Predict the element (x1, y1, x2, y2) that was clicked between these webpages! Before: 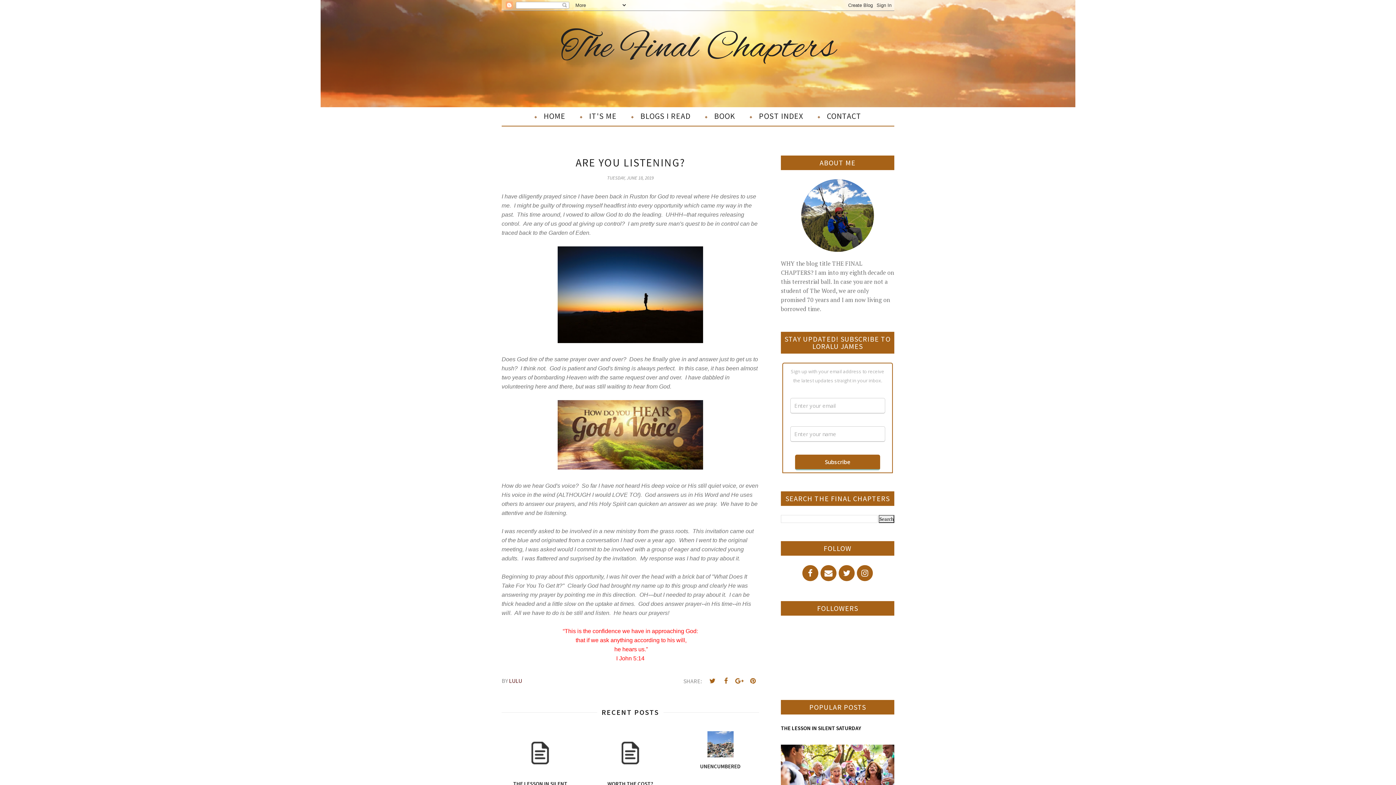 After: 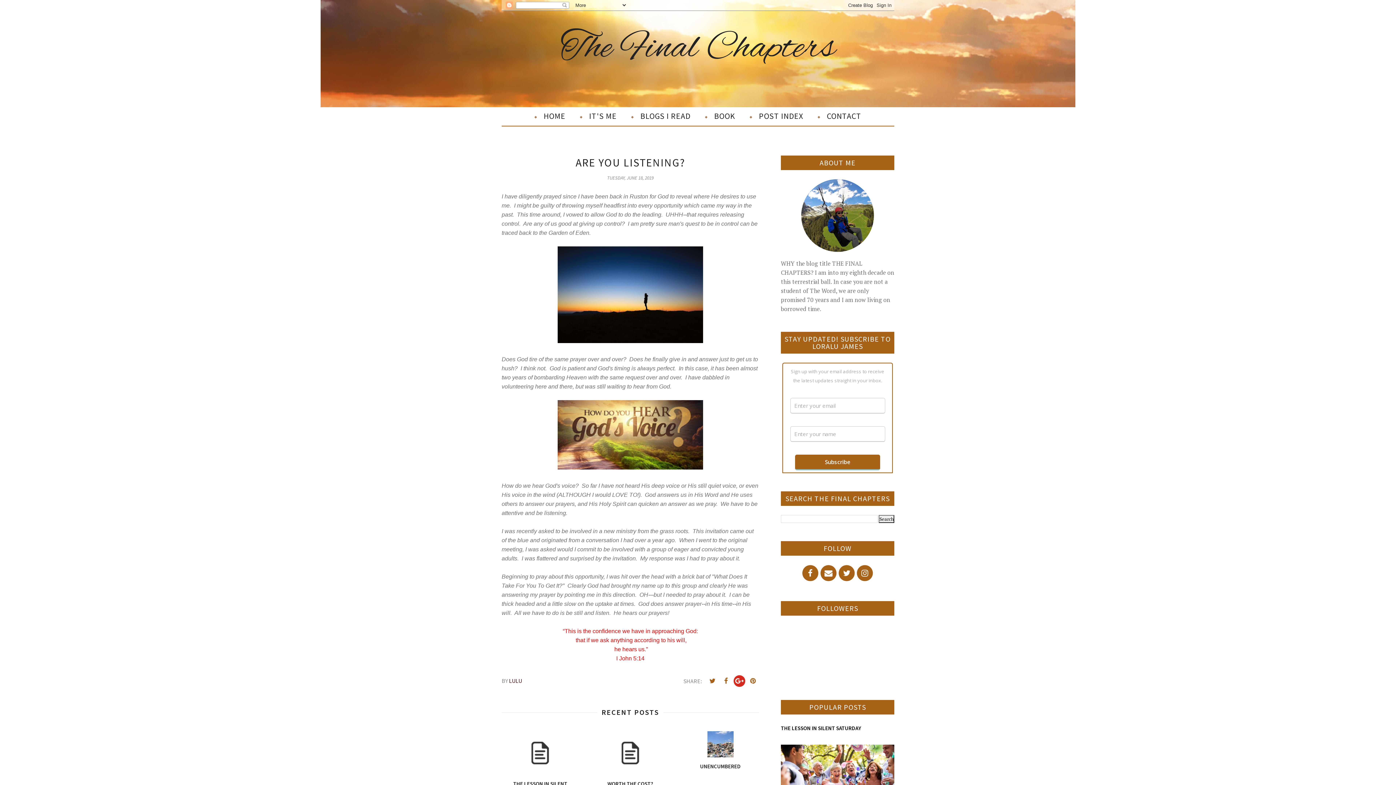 Action: bbox: (733, 675, 745, 687)